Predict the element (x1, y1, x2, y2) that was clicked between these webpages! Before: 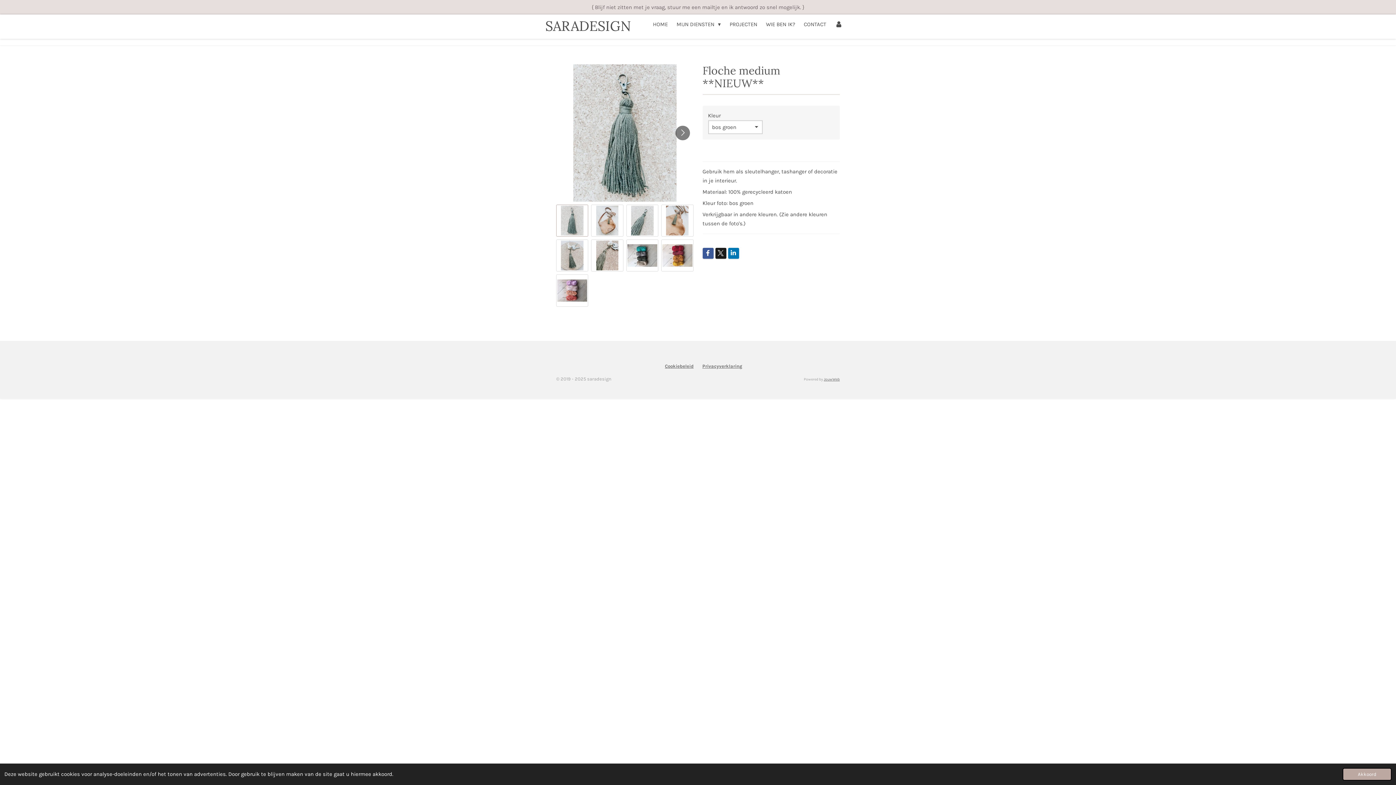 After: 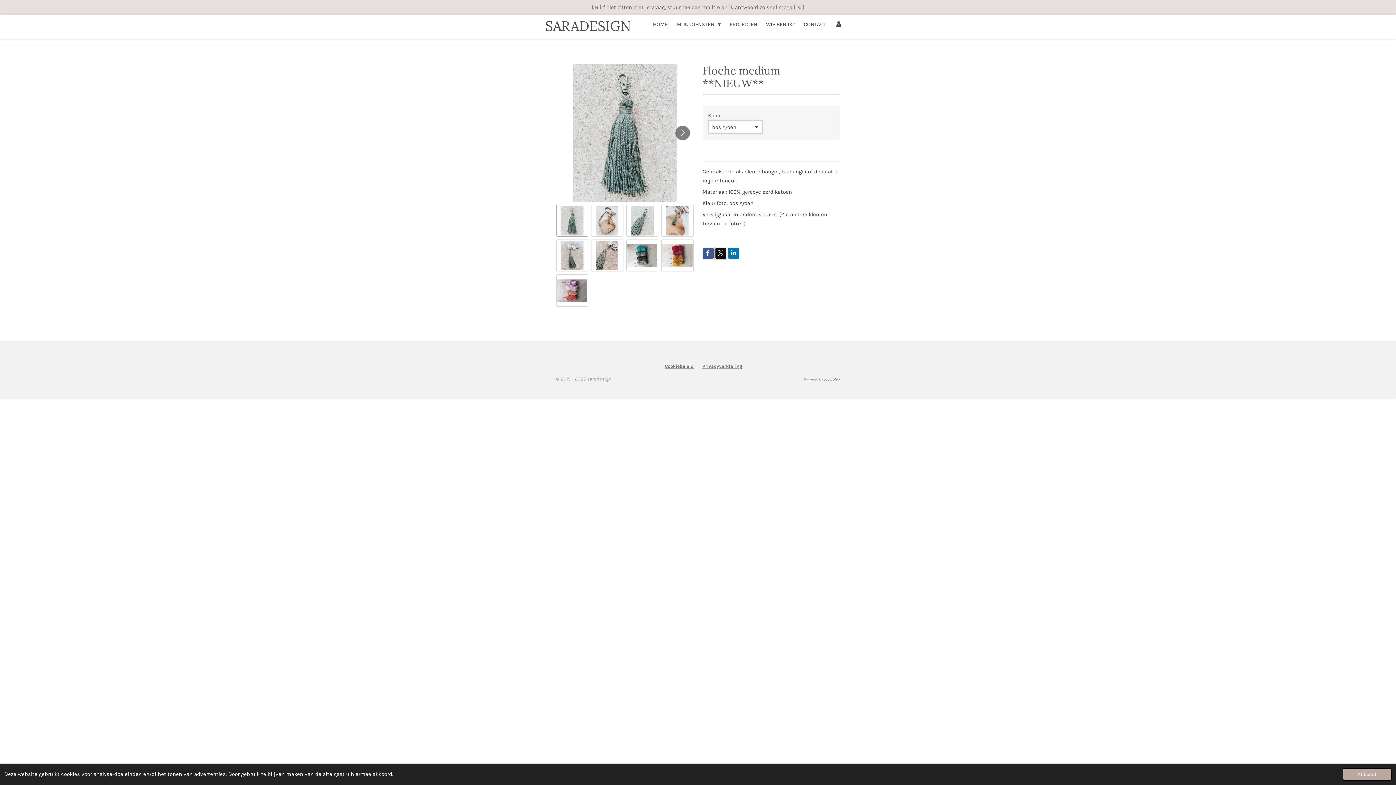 Action: bbox: (715, 247, 726, 258)